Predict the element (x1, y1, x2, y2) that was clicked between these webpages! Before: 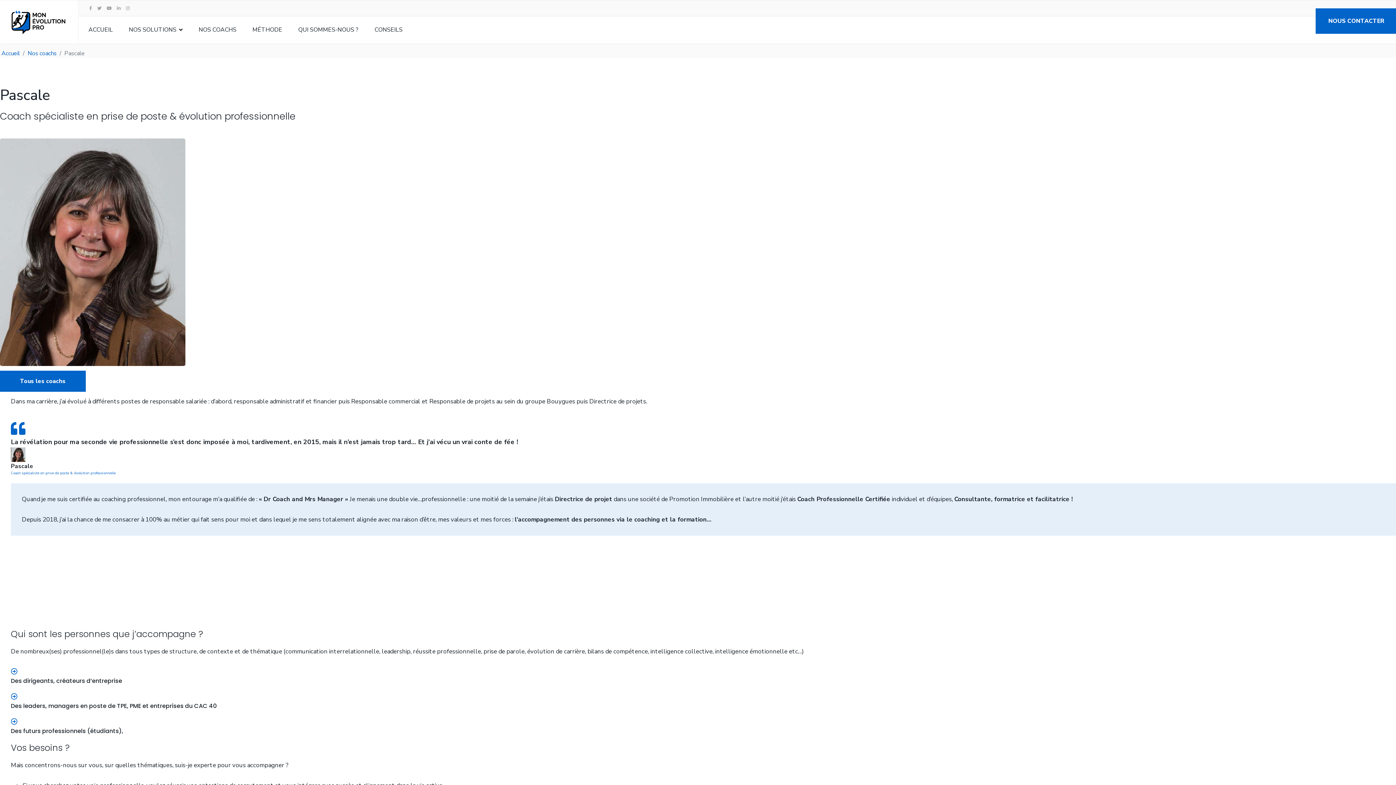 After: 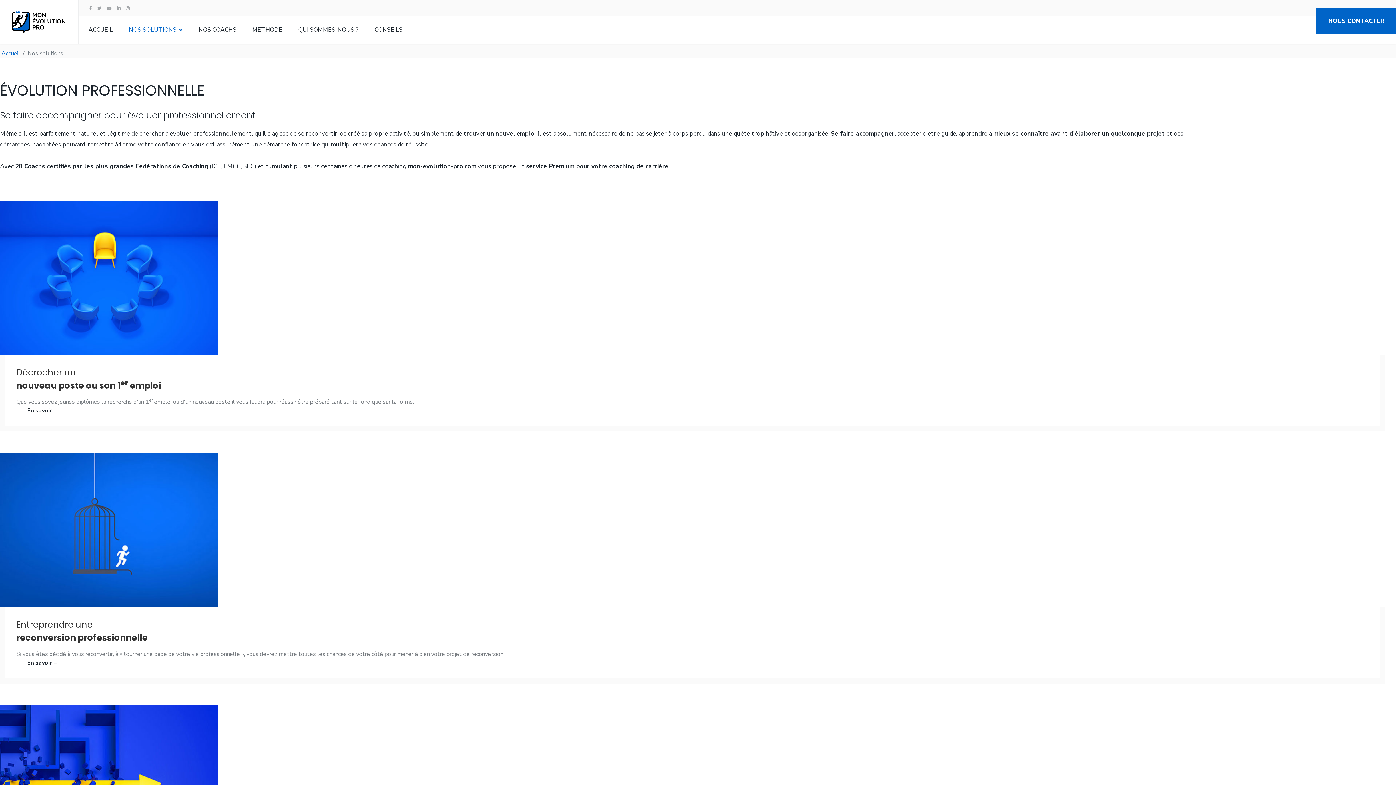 Action: bbox: (120, 16, 190, 43) label: NOS SOLUTIONS